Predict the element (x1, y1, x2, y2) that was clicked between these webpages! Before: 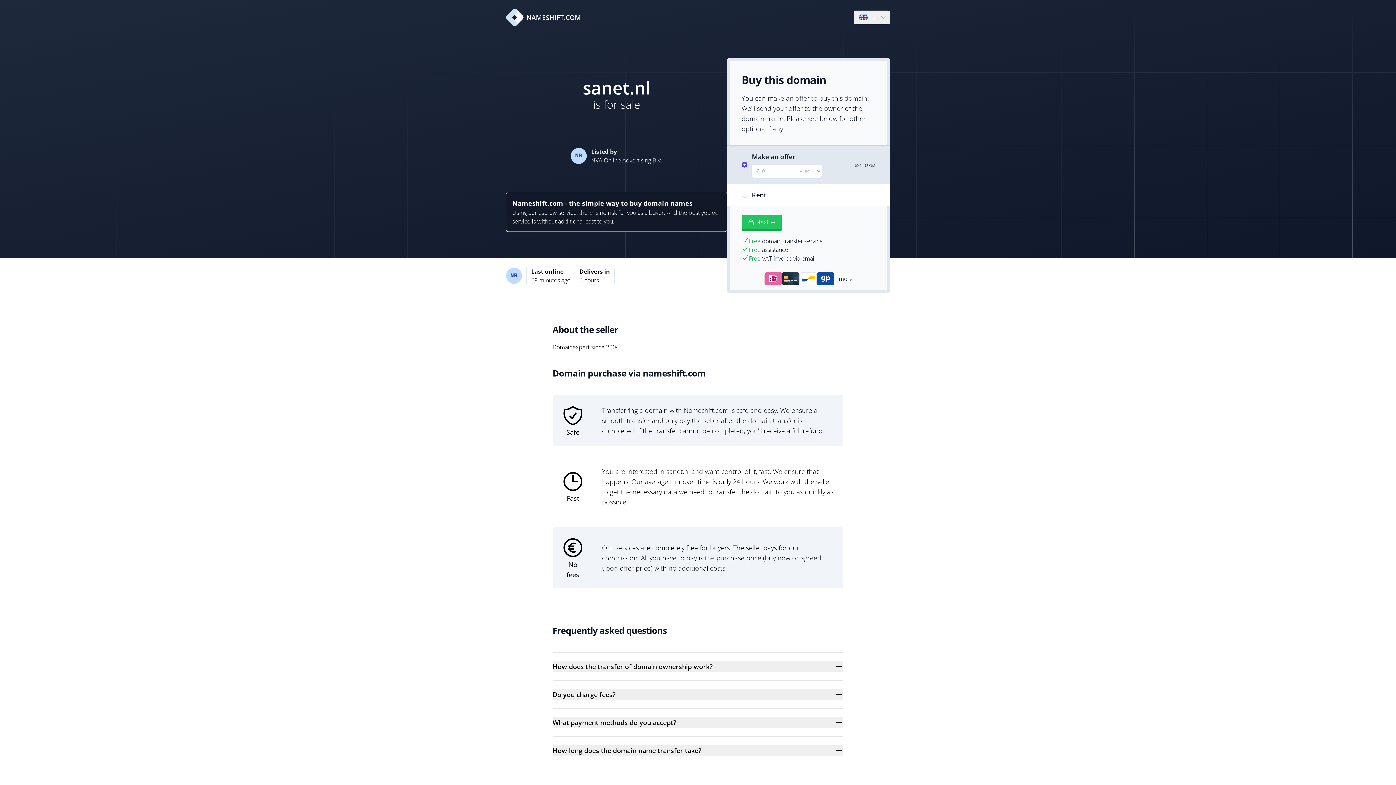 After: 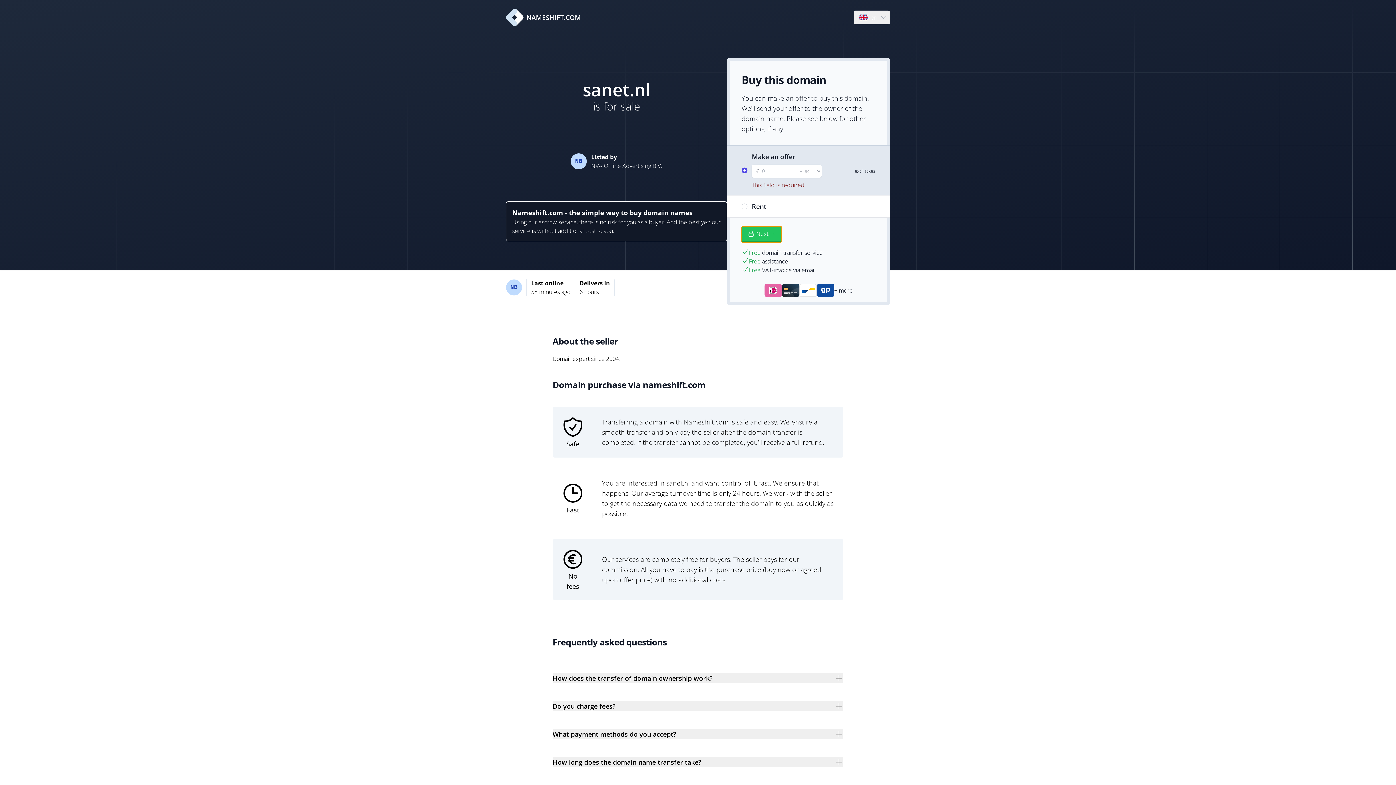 Action: bbox: (741, 214, 781, 230) label: Next →